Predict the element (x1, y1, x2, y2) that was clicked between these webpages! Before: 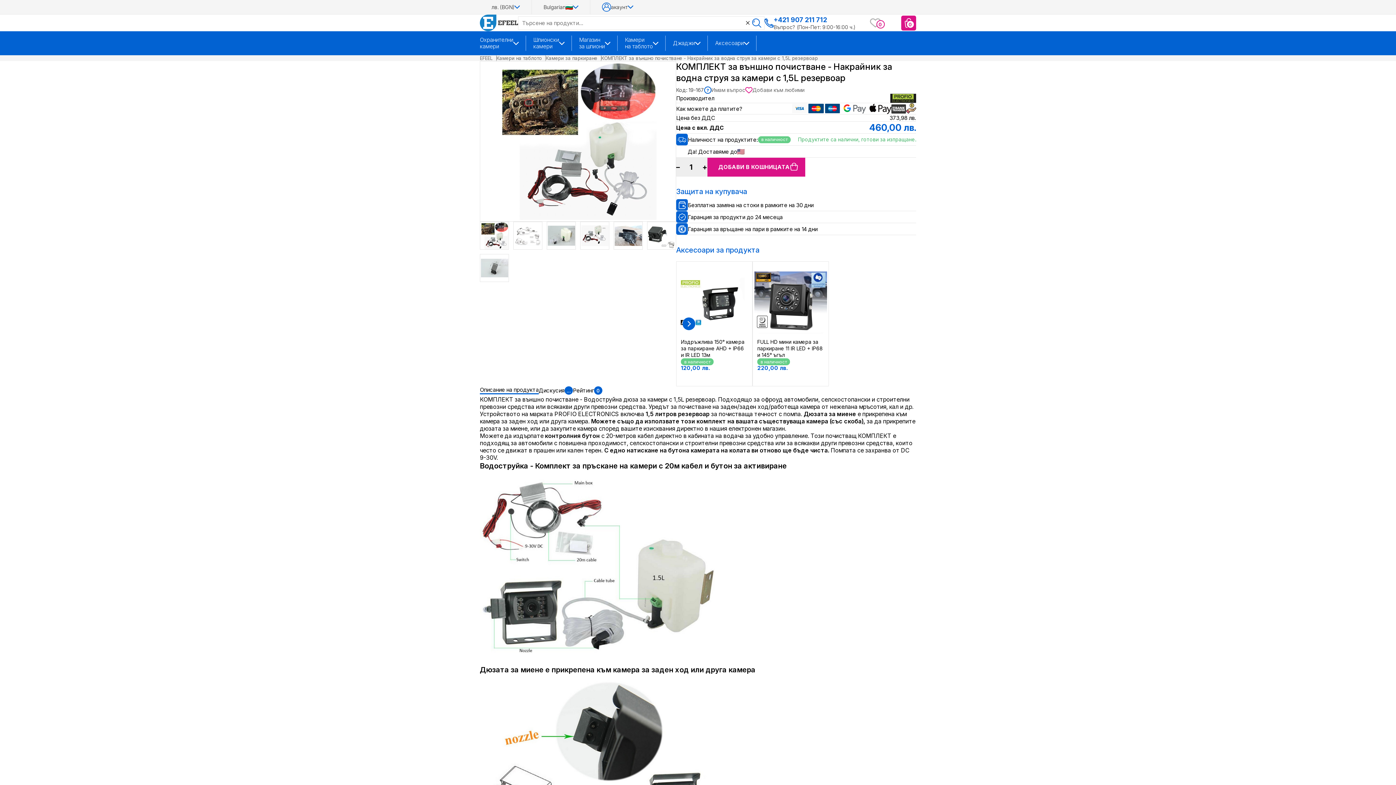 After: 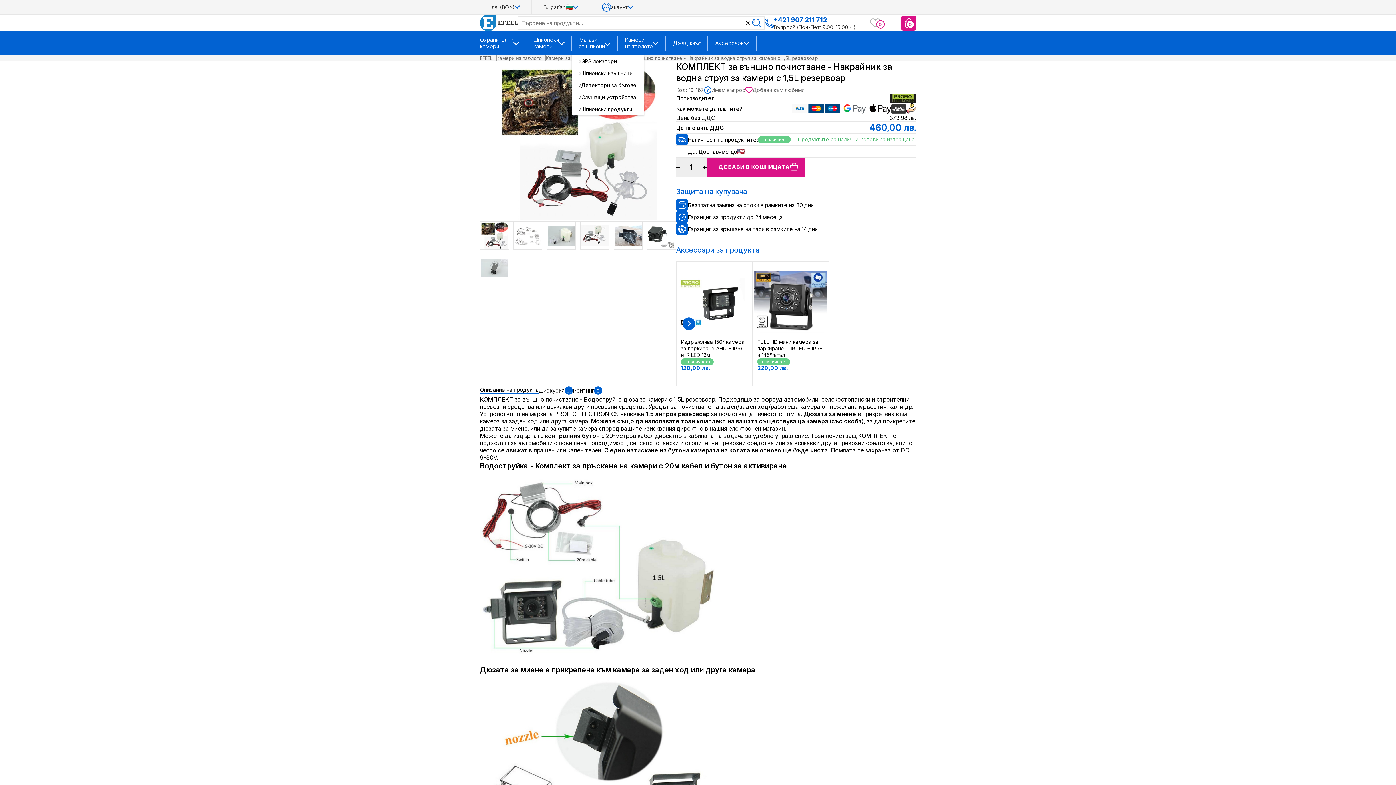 Action: bbox: (605, 35, 610, 50)